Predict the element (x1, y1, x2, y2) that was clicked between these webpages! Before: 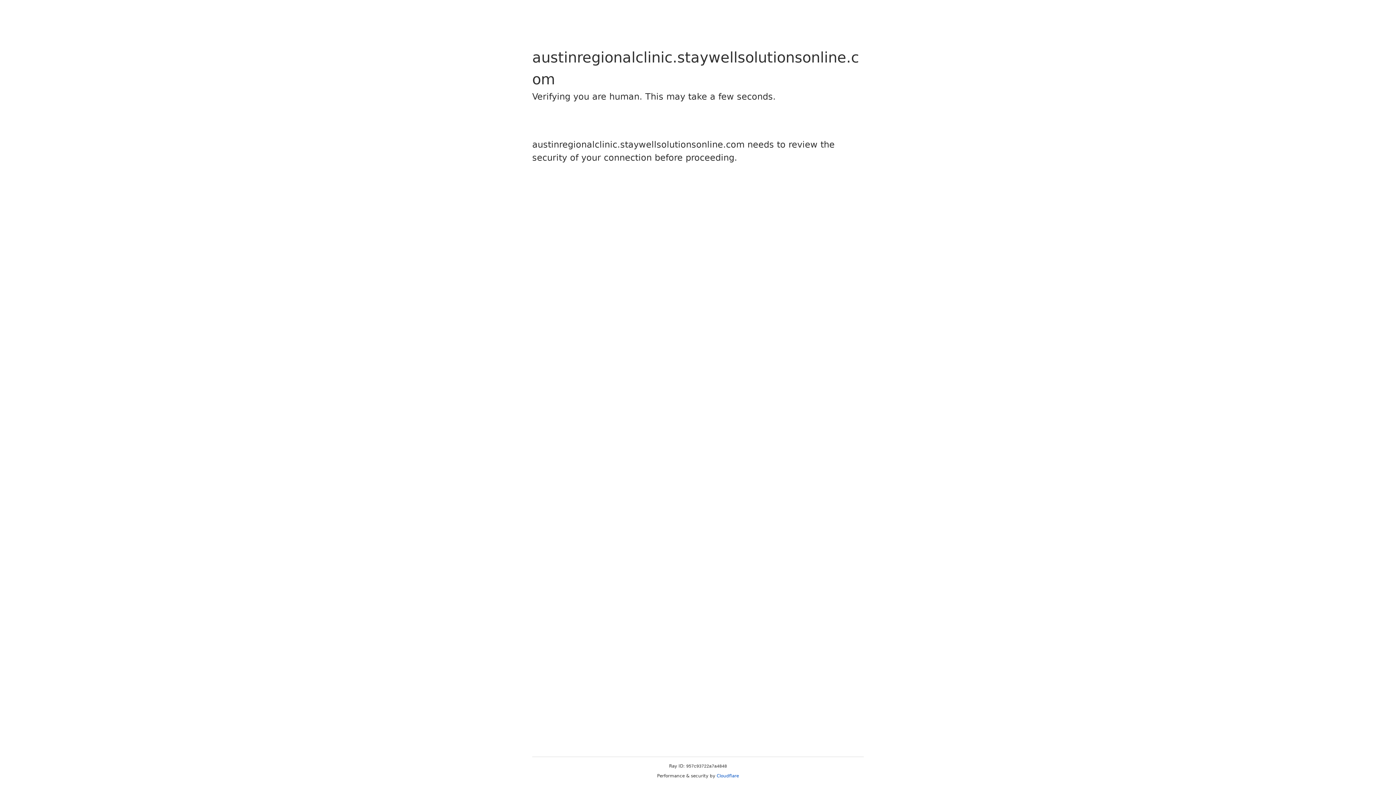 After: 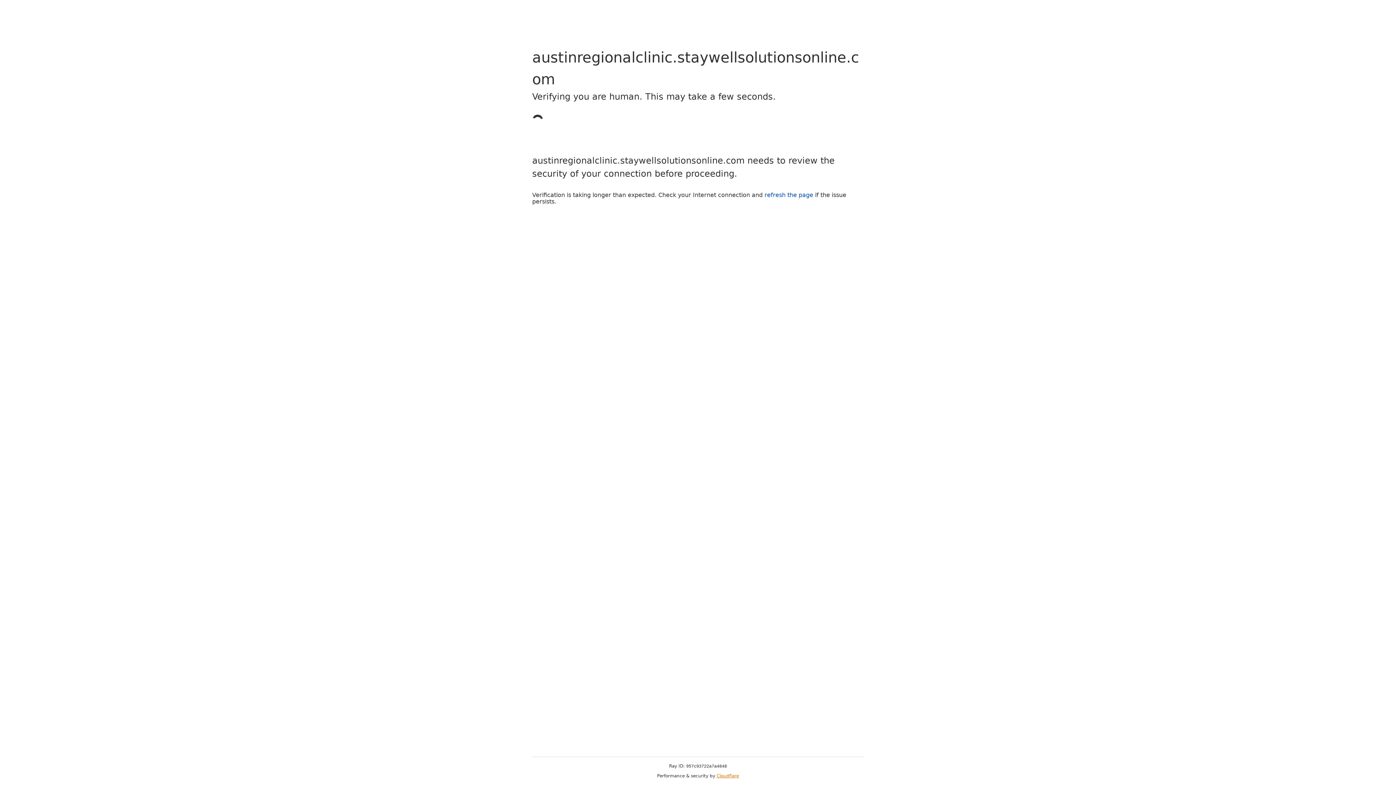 Action: label: Cloudflare bbox: (716, 773, 739, 778)